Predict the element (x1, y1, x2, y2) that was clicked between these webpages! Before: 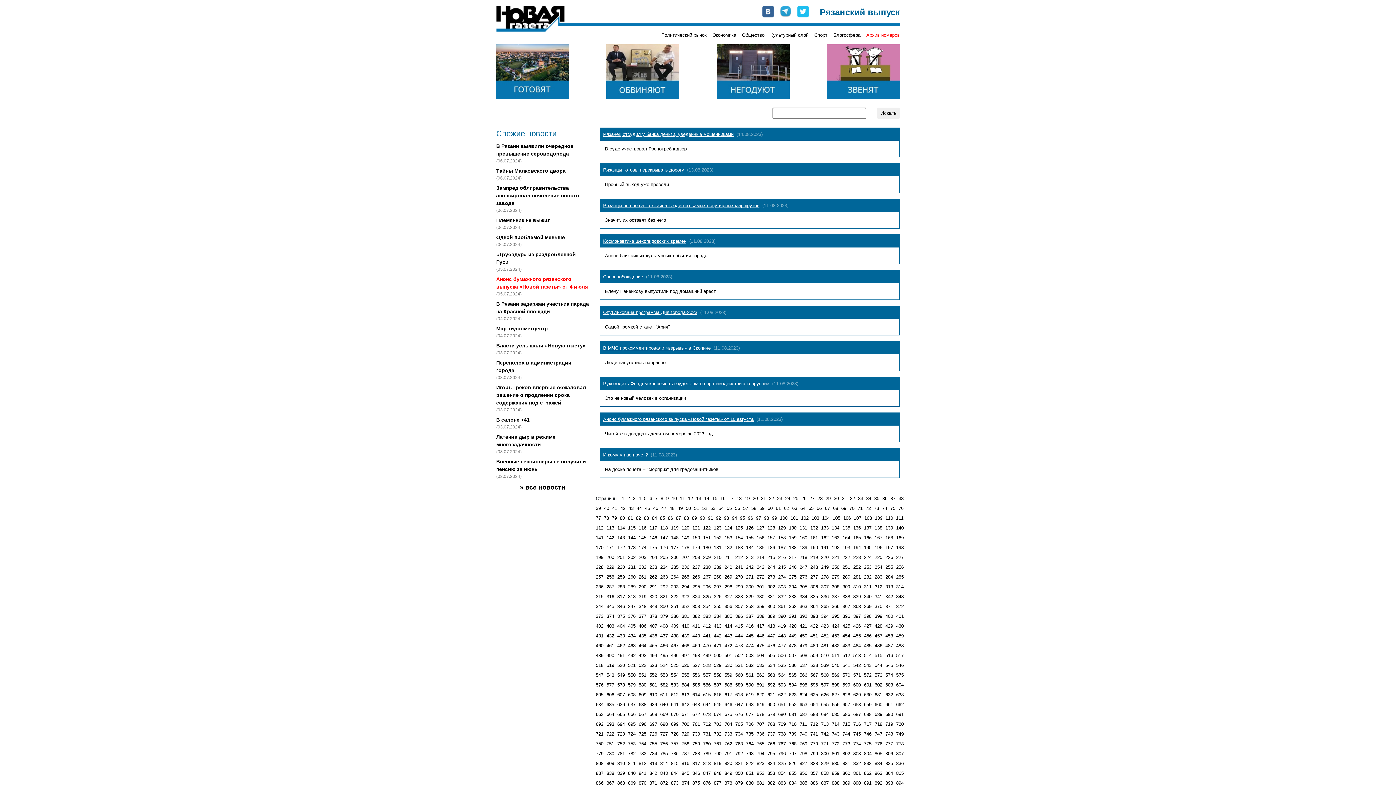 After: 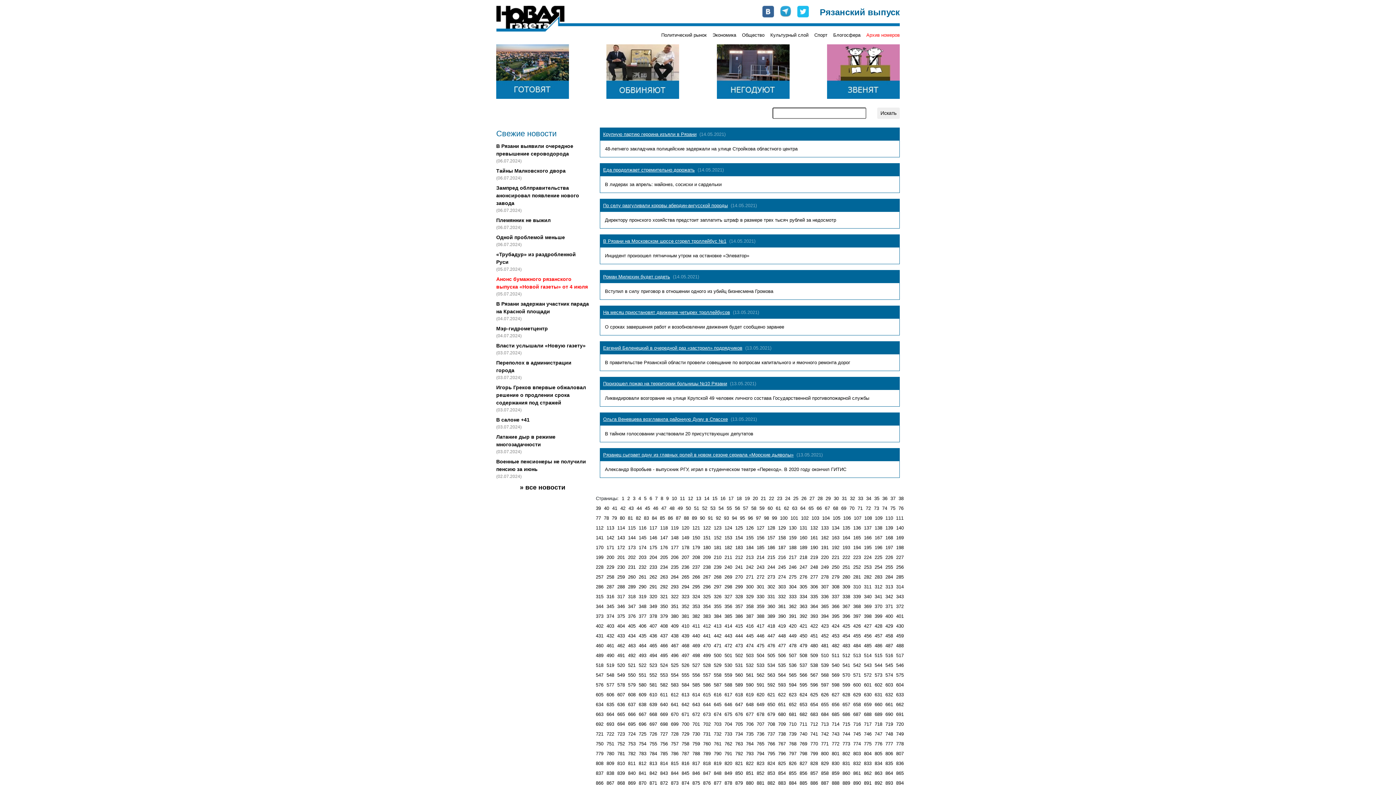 Action: label: 651 bbox: (778, 702, 786, 707)